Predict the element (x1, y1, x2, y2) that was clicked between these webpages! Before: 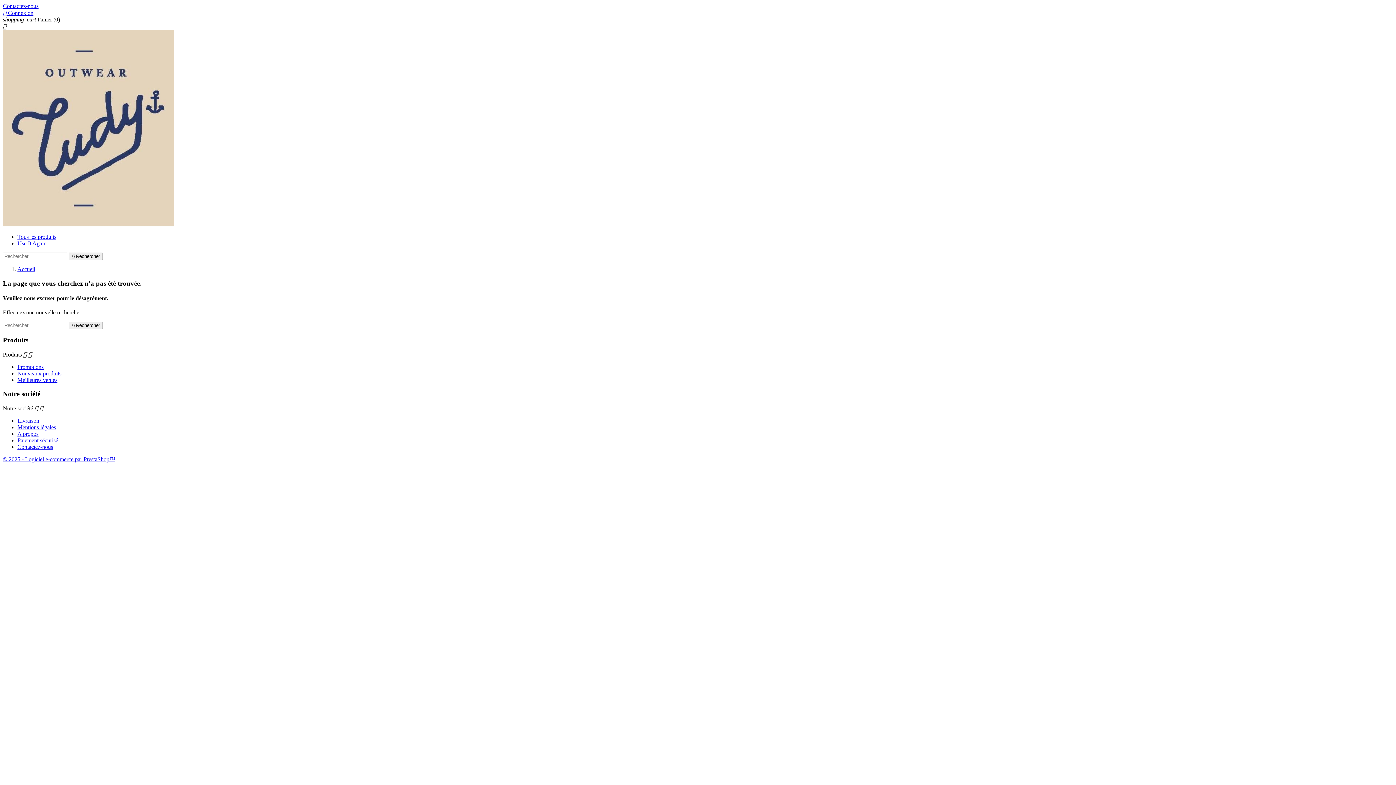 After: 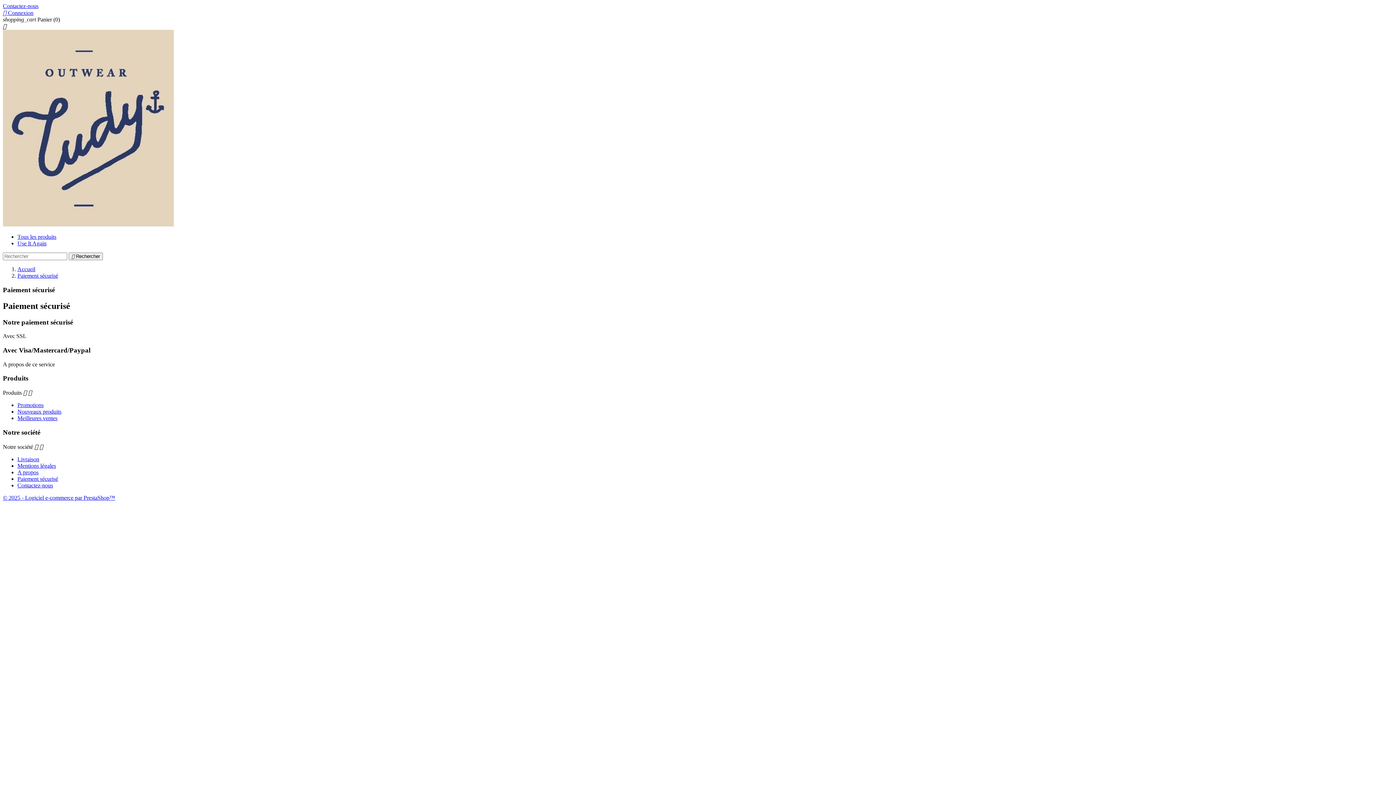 Action: bbox: (17, 437, 58, 443) label: Paiement sécurisé